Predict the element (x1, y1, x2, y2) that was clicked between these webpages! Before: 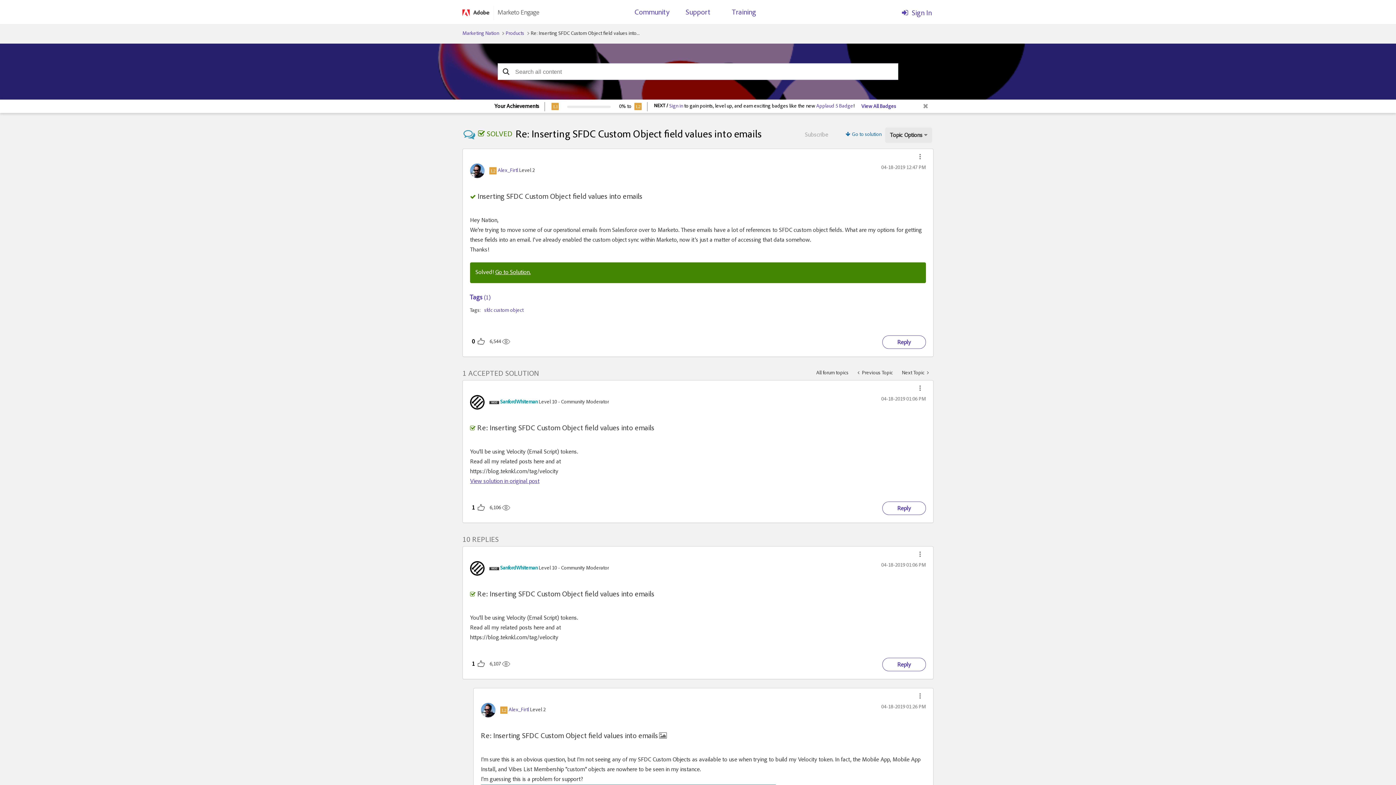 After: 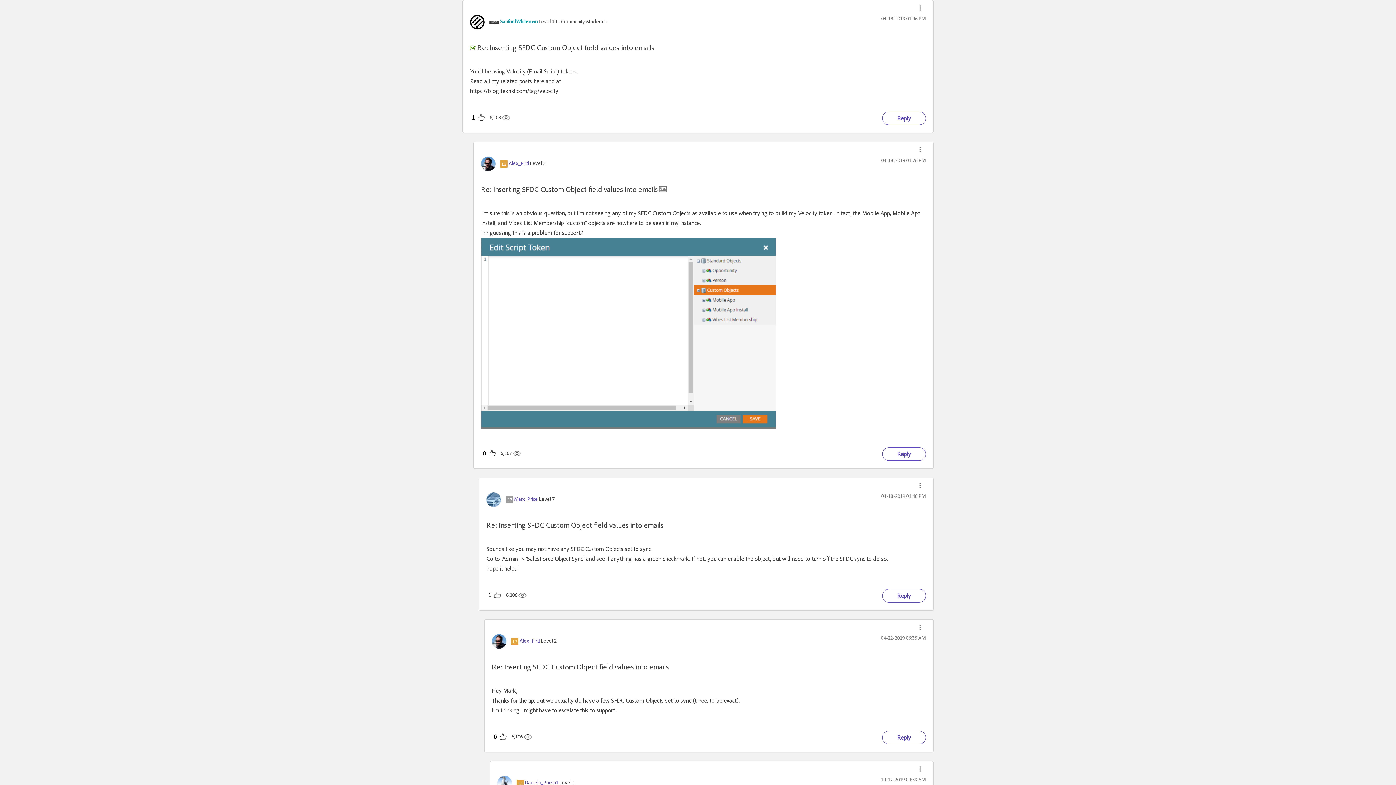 Action: bbox: (470, 426, 475, 432)